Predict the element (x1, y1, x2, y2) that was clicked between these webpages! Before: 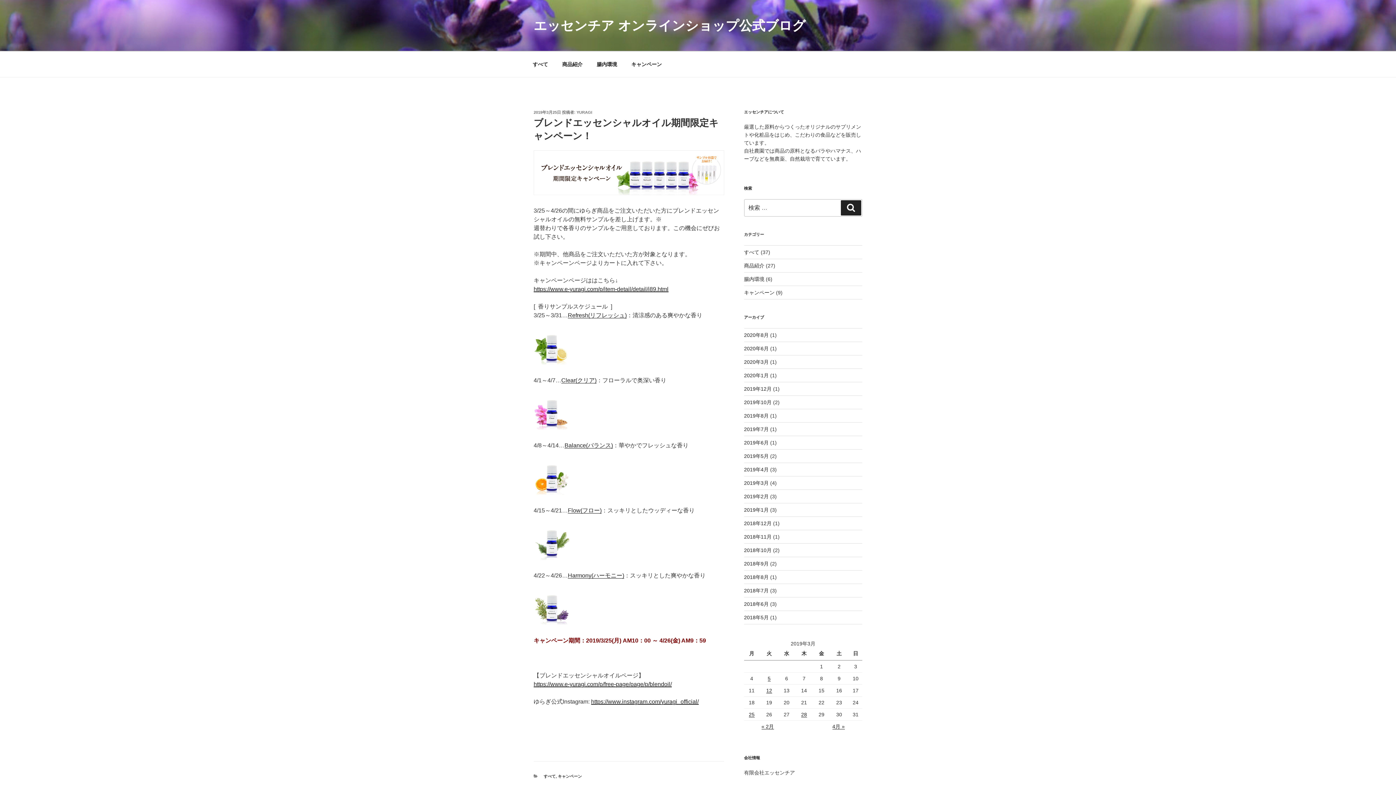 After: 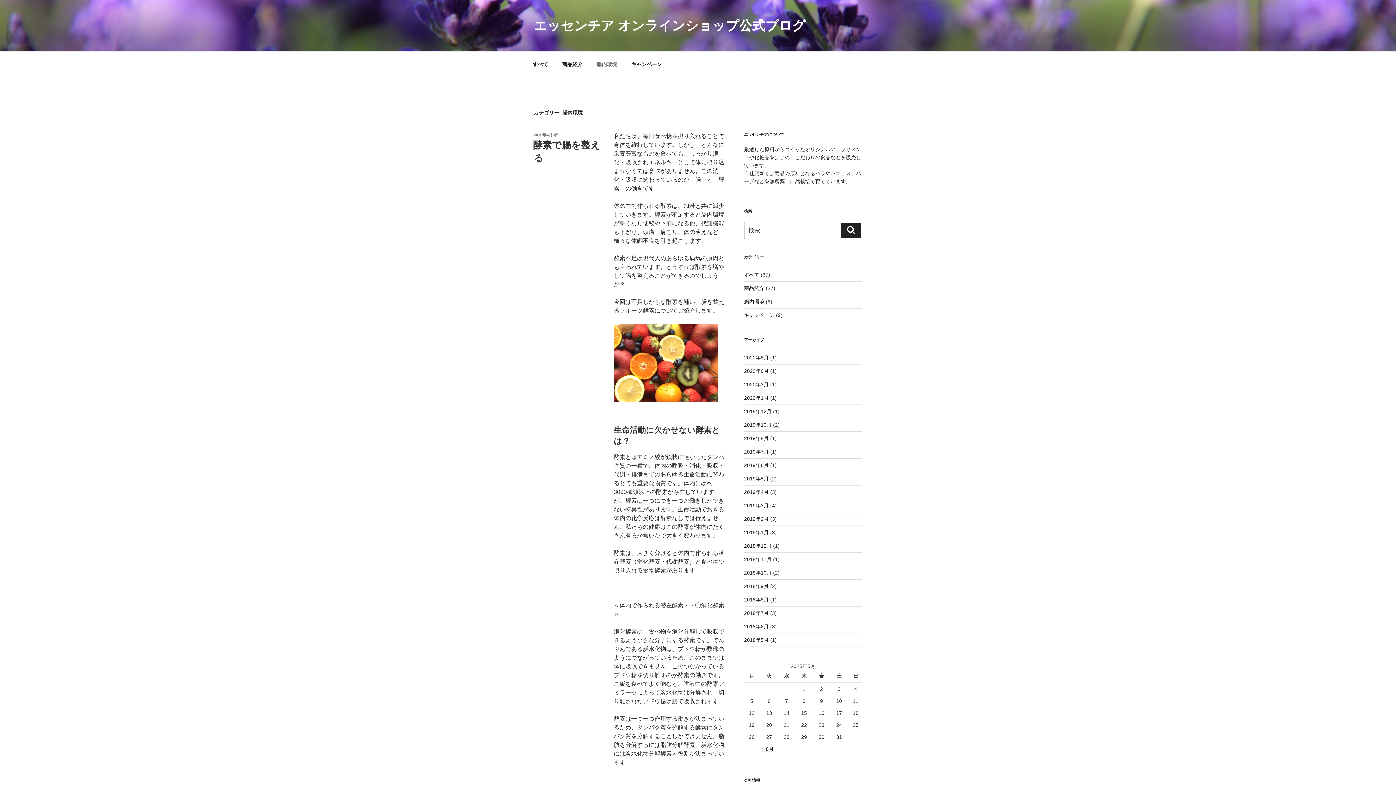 Action: bbox: (590, 55, 623, 73) label: 腸内環境